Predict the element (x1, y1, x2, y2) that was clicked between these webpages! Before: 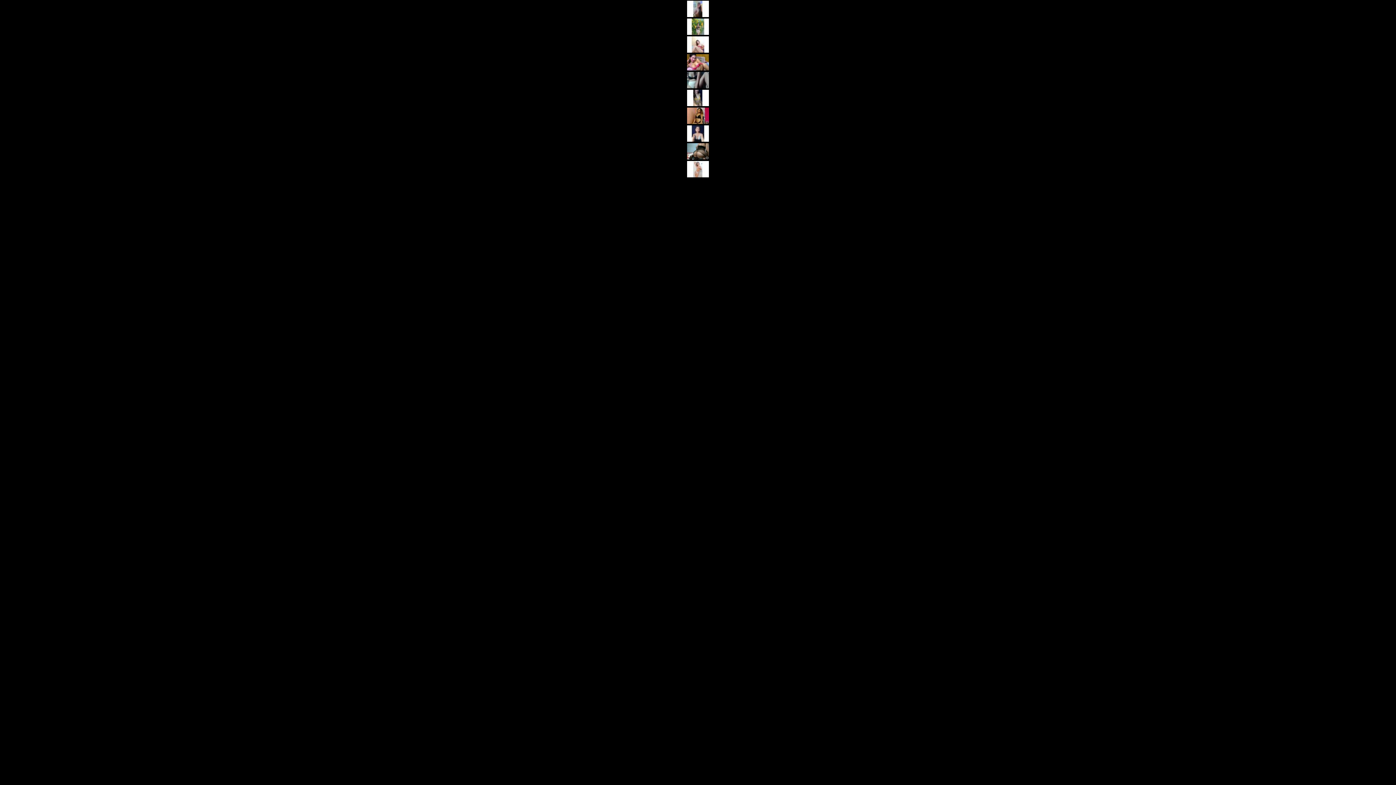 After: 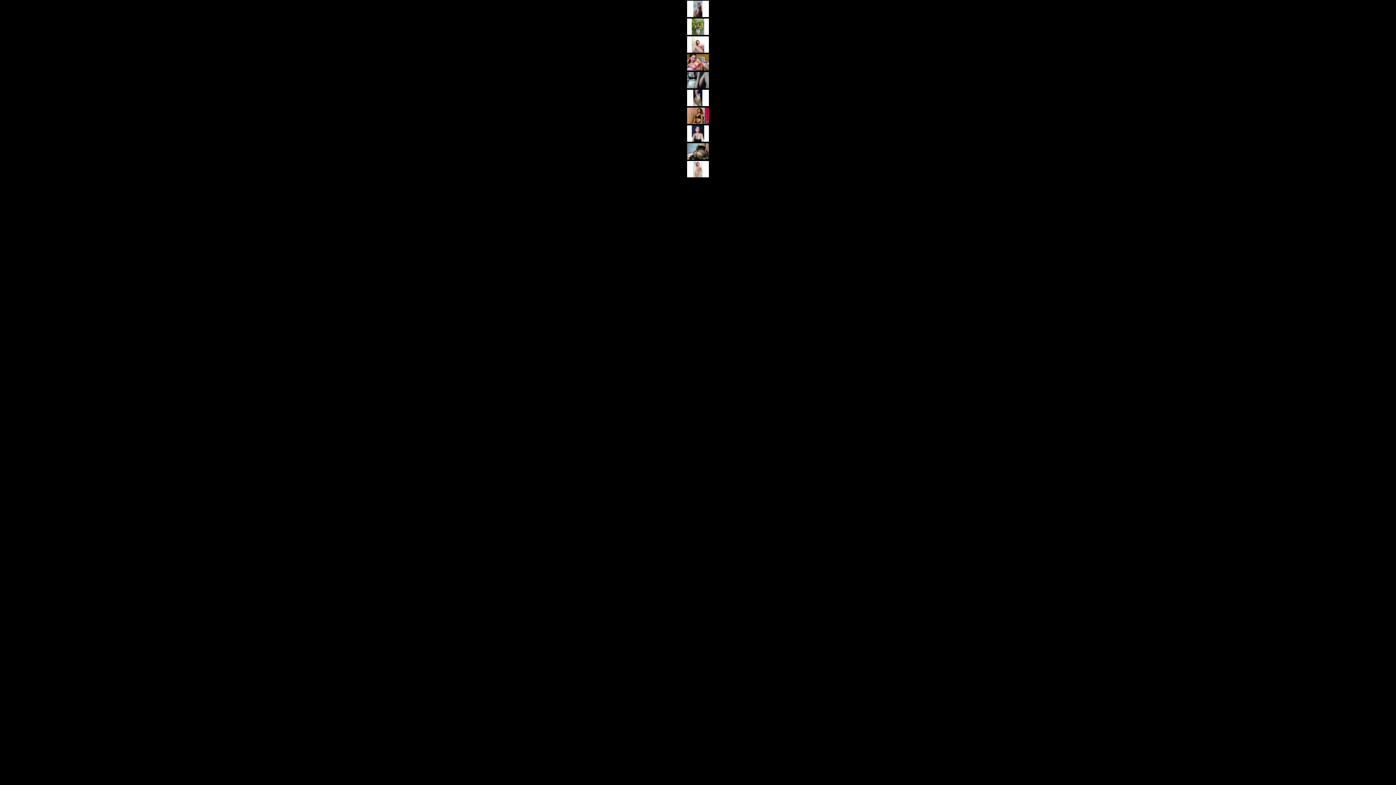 Action: bbox: (687, 65, 709, 71)